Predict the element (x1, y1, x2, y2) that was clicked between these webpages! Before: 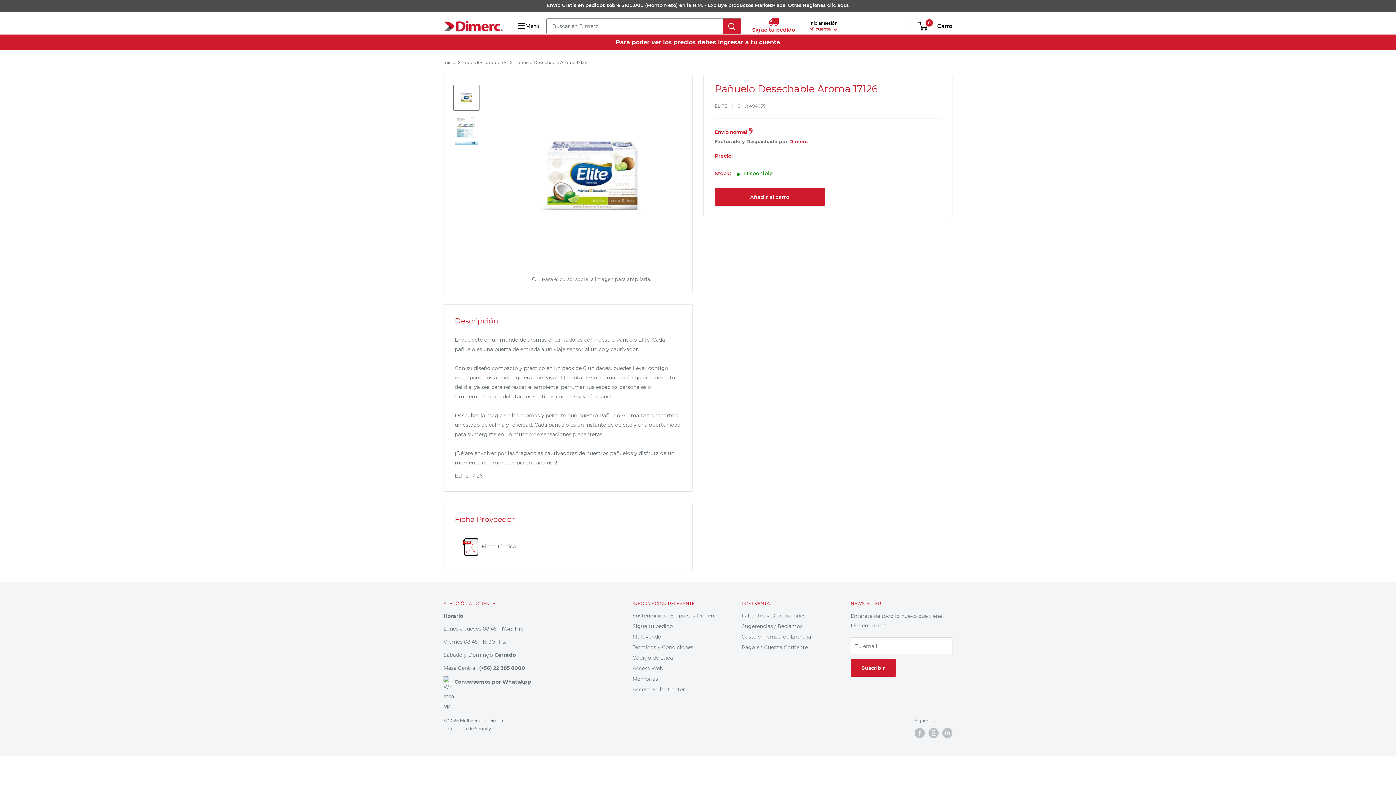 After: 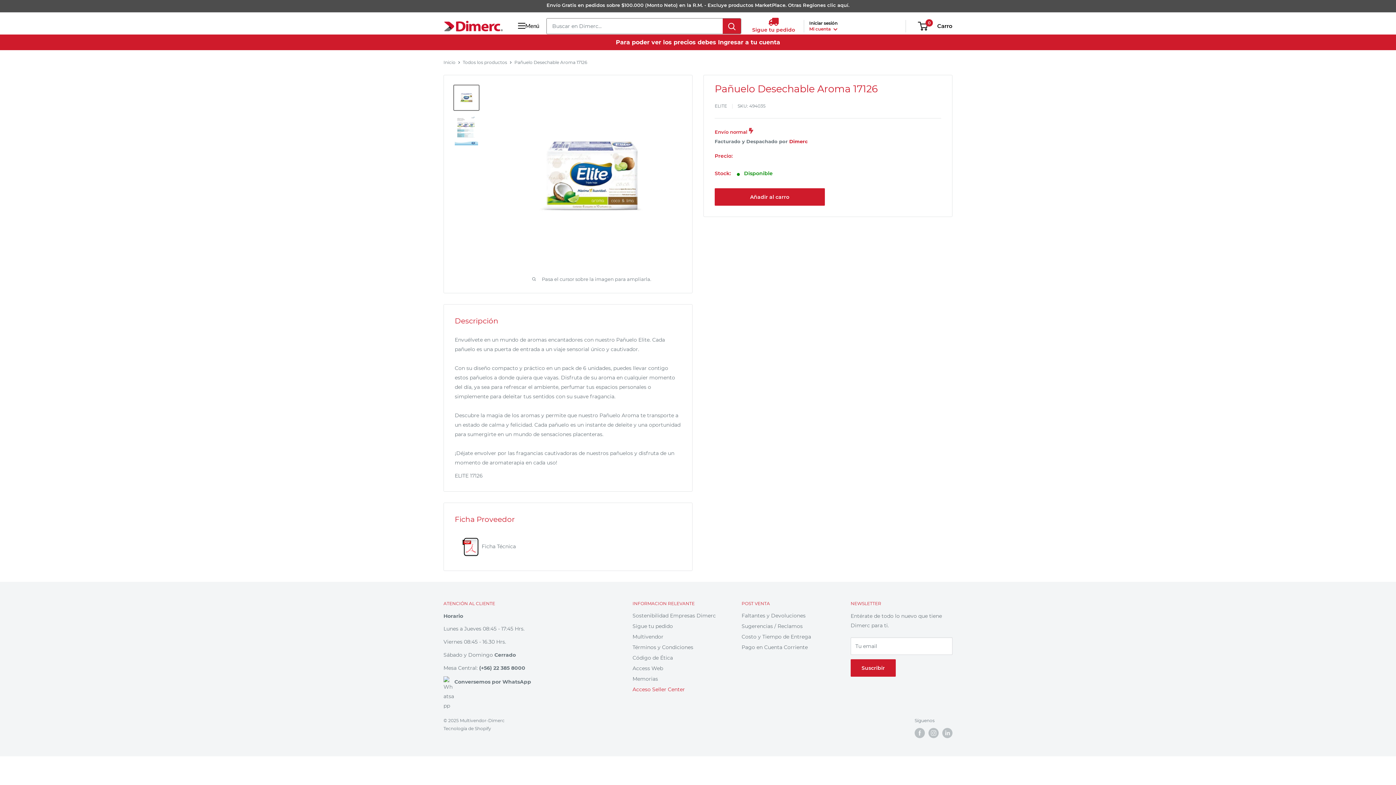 Action: label: Acceso Seller Center bbox: (632, 684, 716, 695)